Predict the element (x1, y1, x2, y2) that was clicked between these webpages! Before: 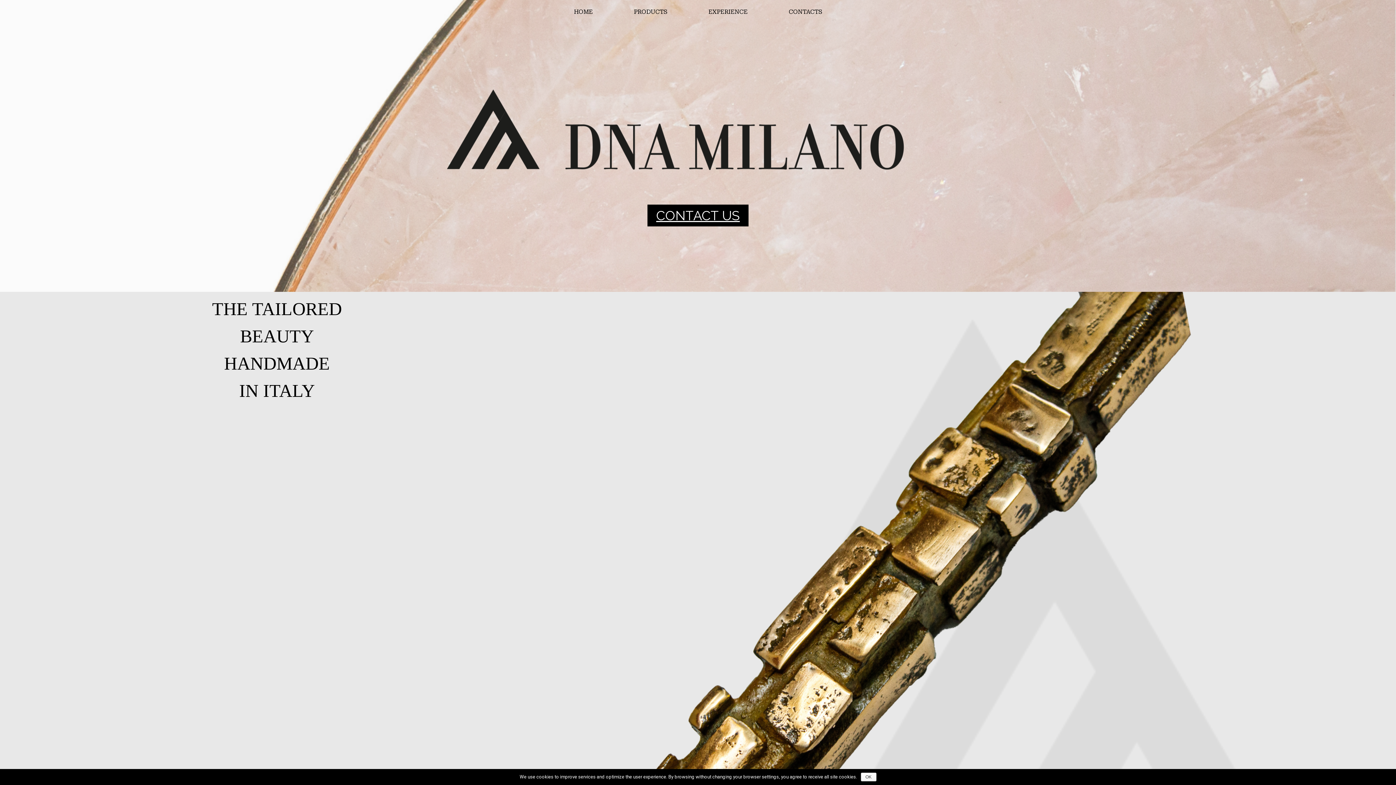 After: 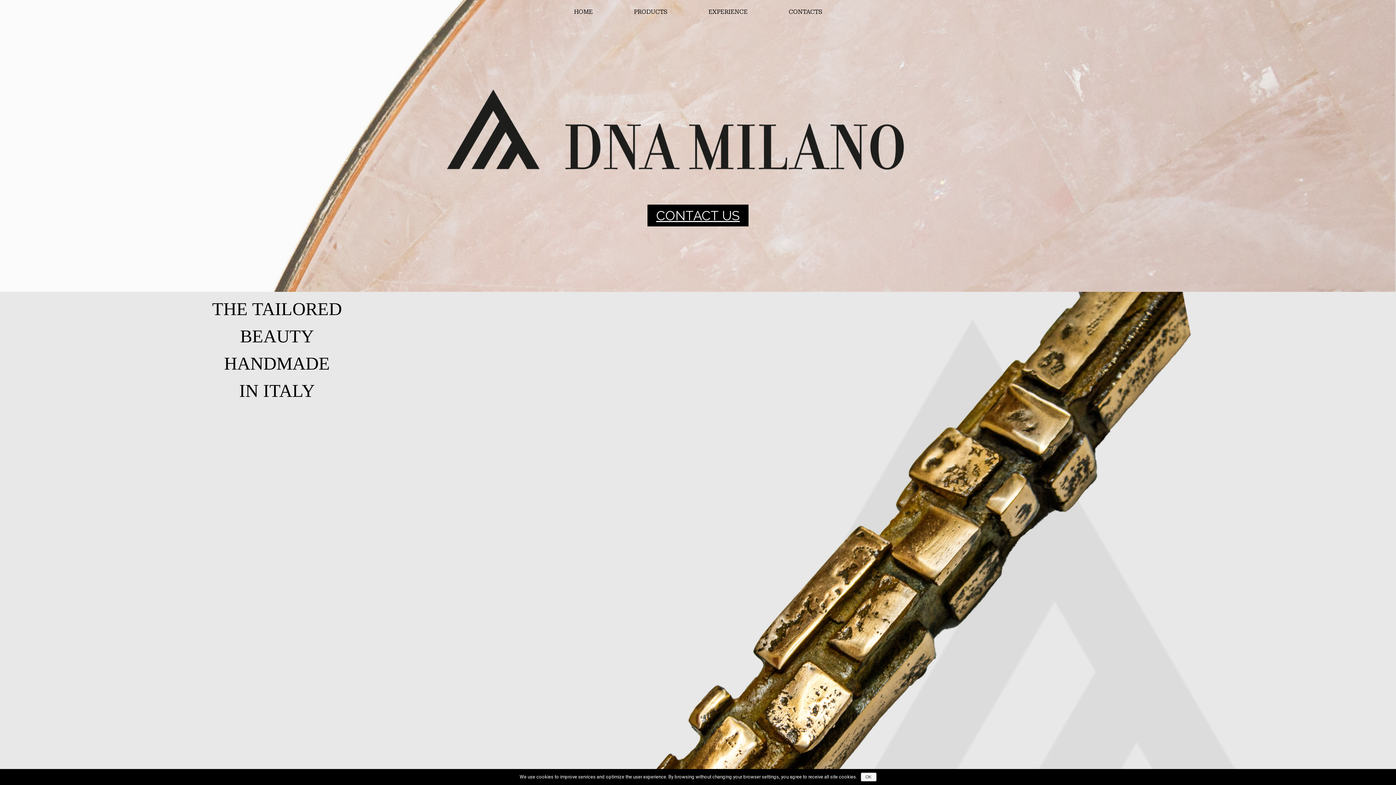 Action: label: HOME bbox: (568, 3, 598, 20)